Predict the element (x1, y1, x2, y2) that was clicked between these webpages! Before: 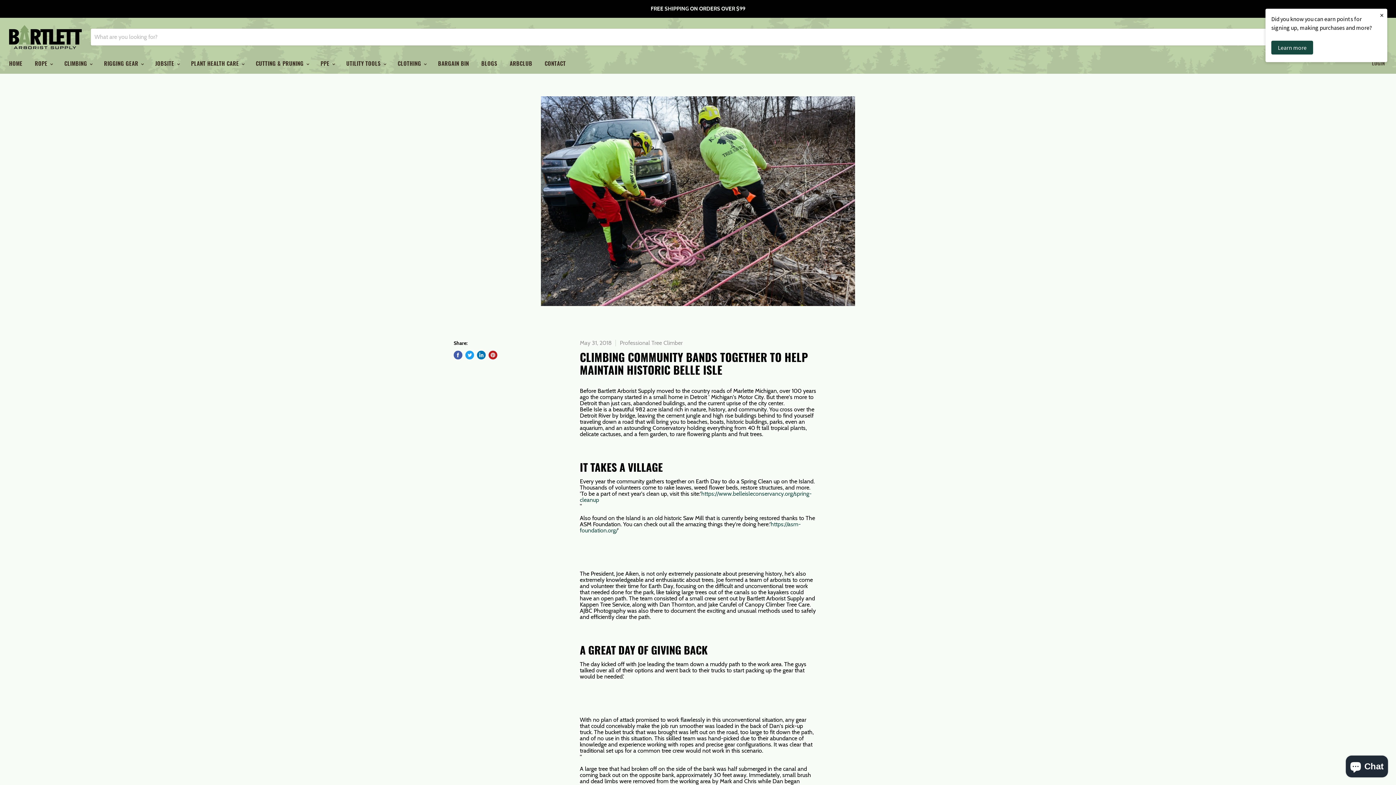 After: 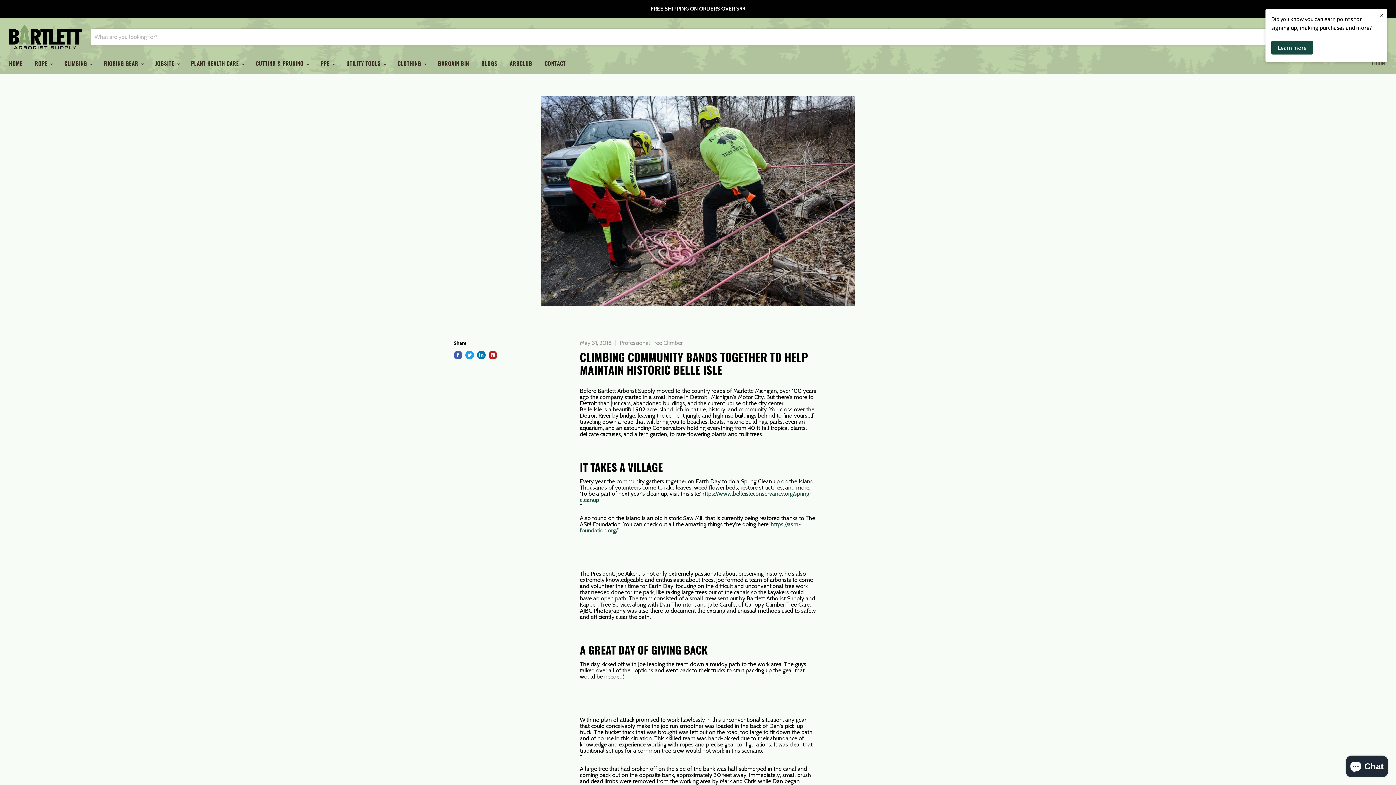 Action: bbox: (488, 350, 497, 359) label: Pin on Pinterest